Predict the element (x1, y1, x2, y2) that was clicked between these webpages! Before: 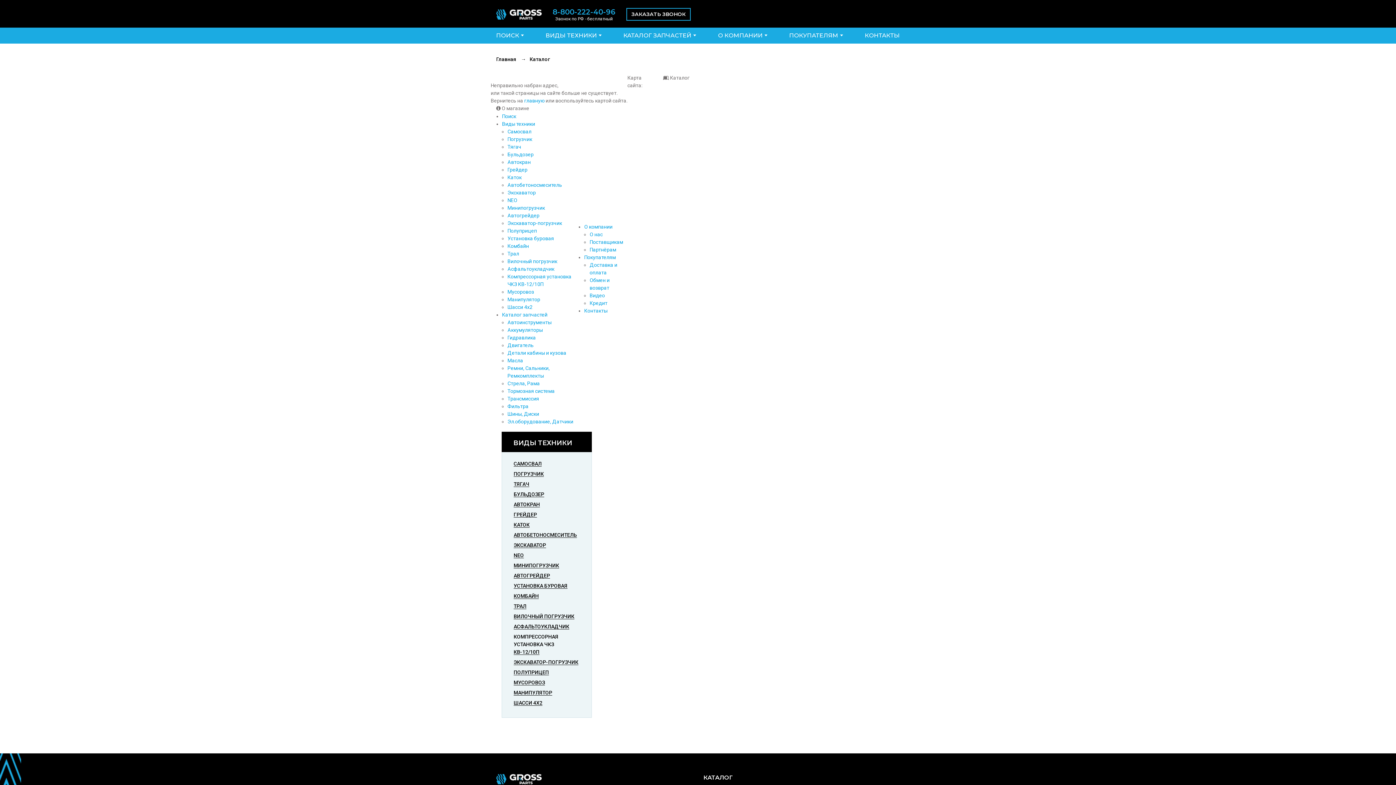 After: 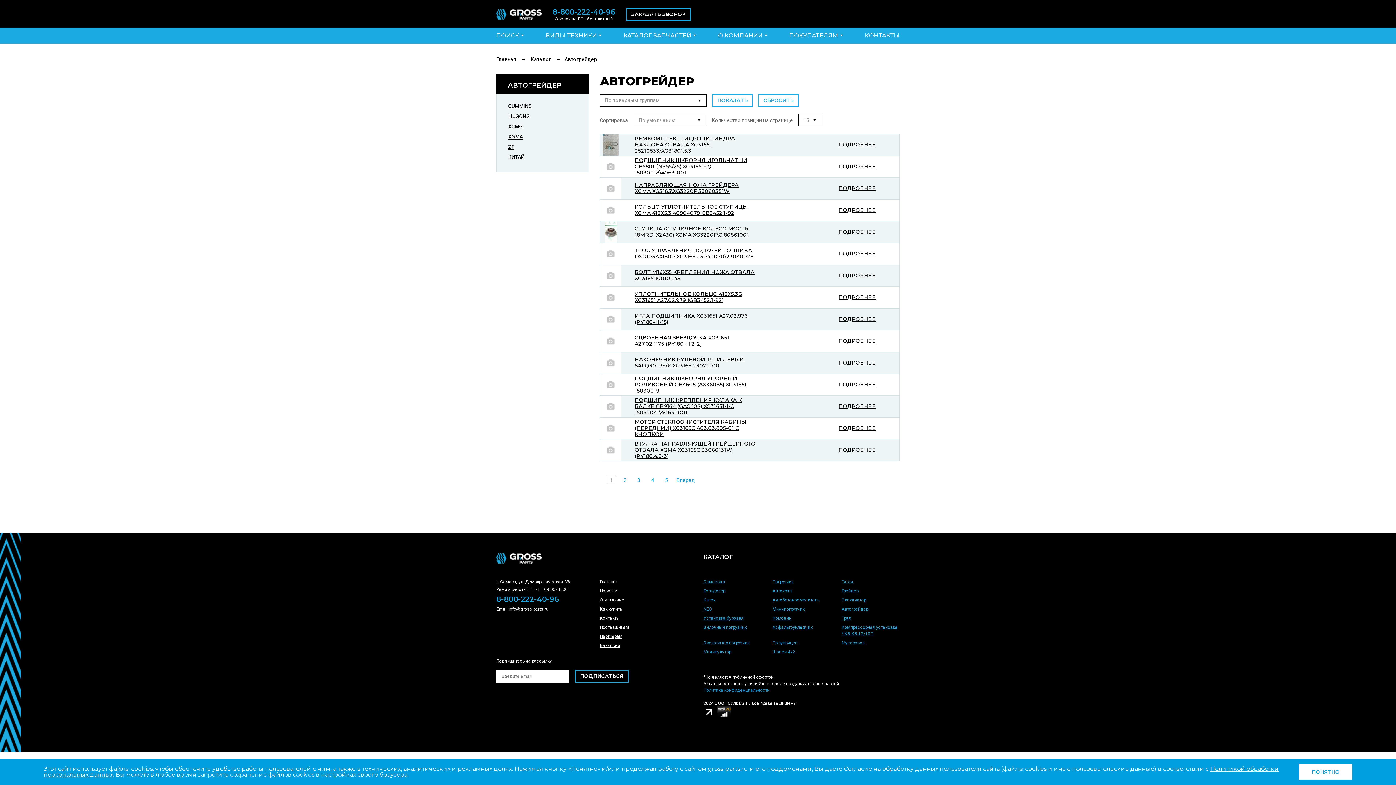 Action: label: Автогрейдер bbox: (507, 212, 539, 218)